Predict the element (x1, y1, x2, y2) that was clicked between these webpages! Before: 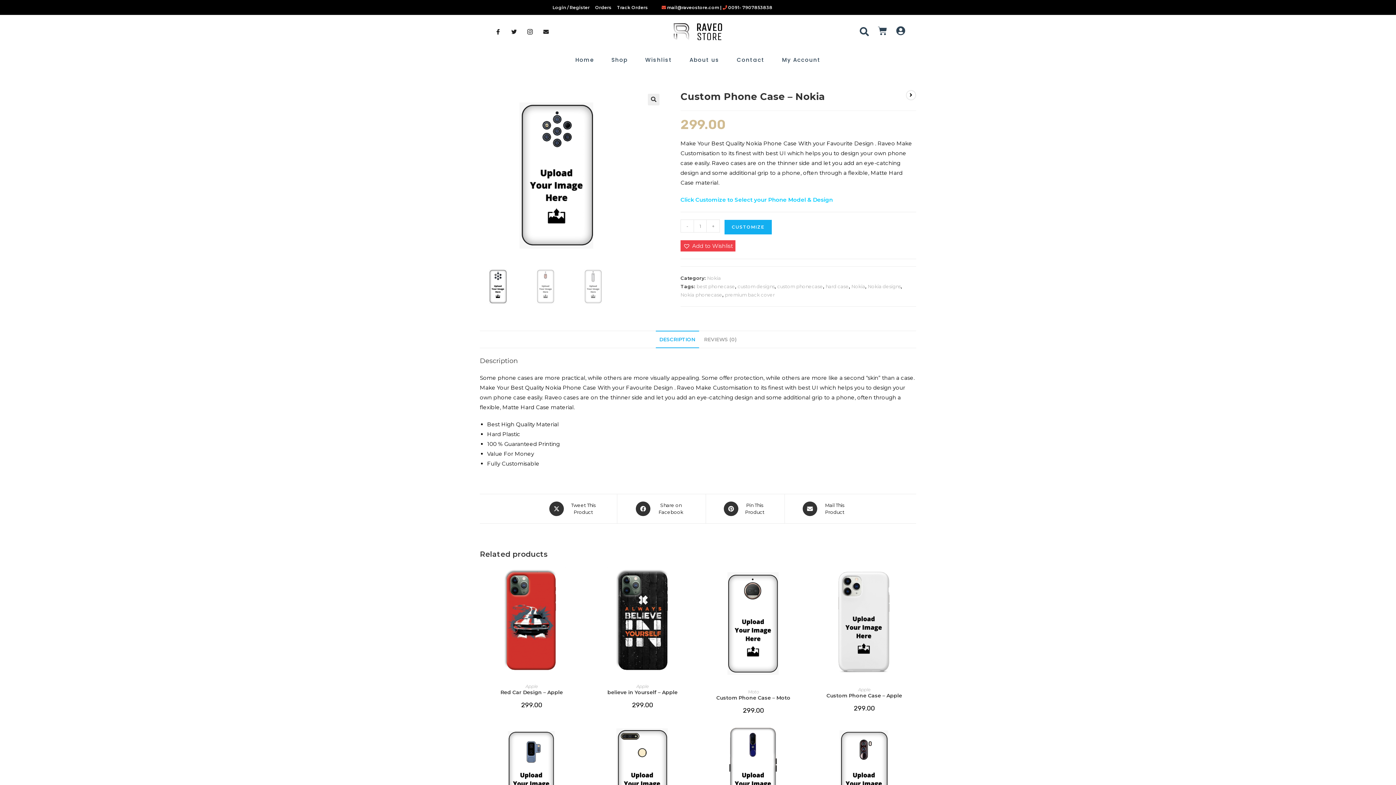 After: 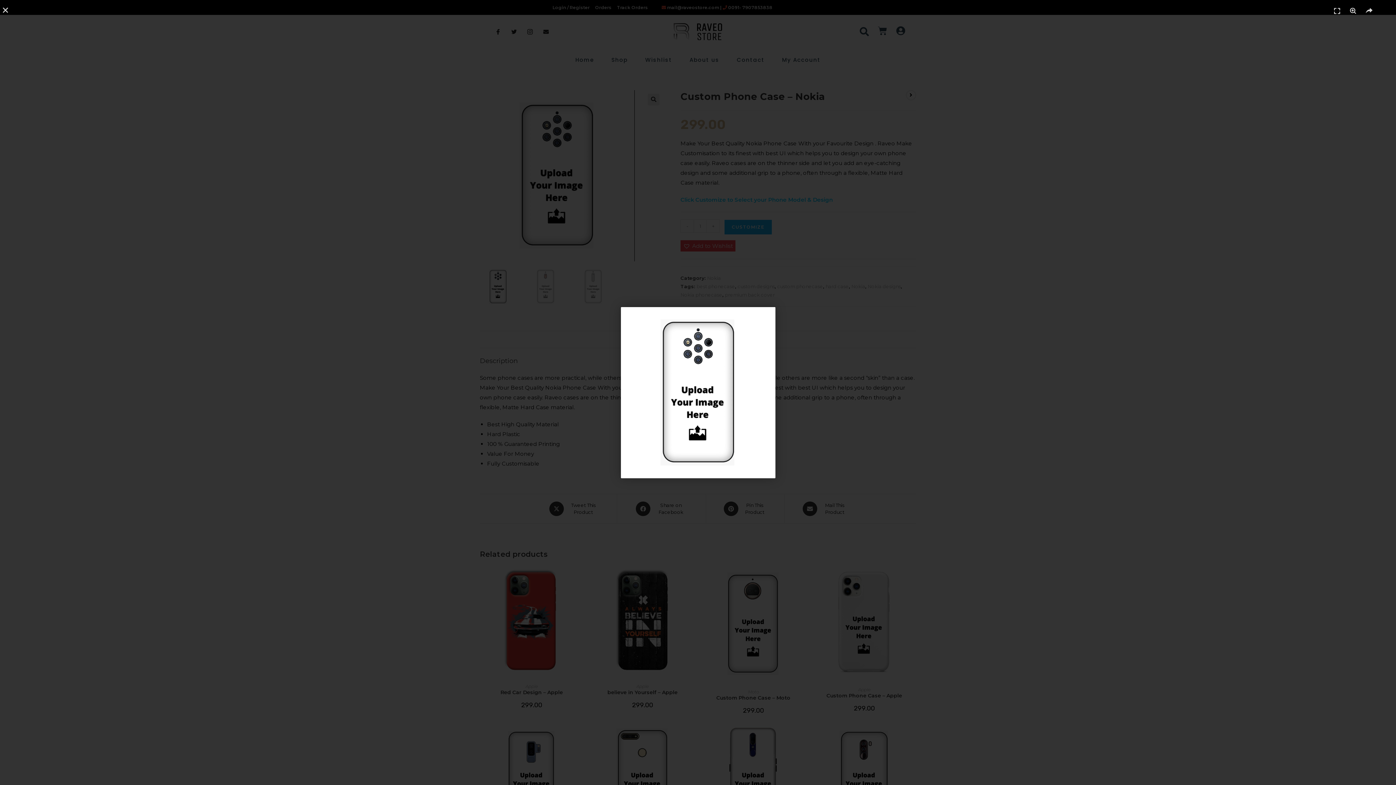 Action: bbox: (480, 171, 634, 178)